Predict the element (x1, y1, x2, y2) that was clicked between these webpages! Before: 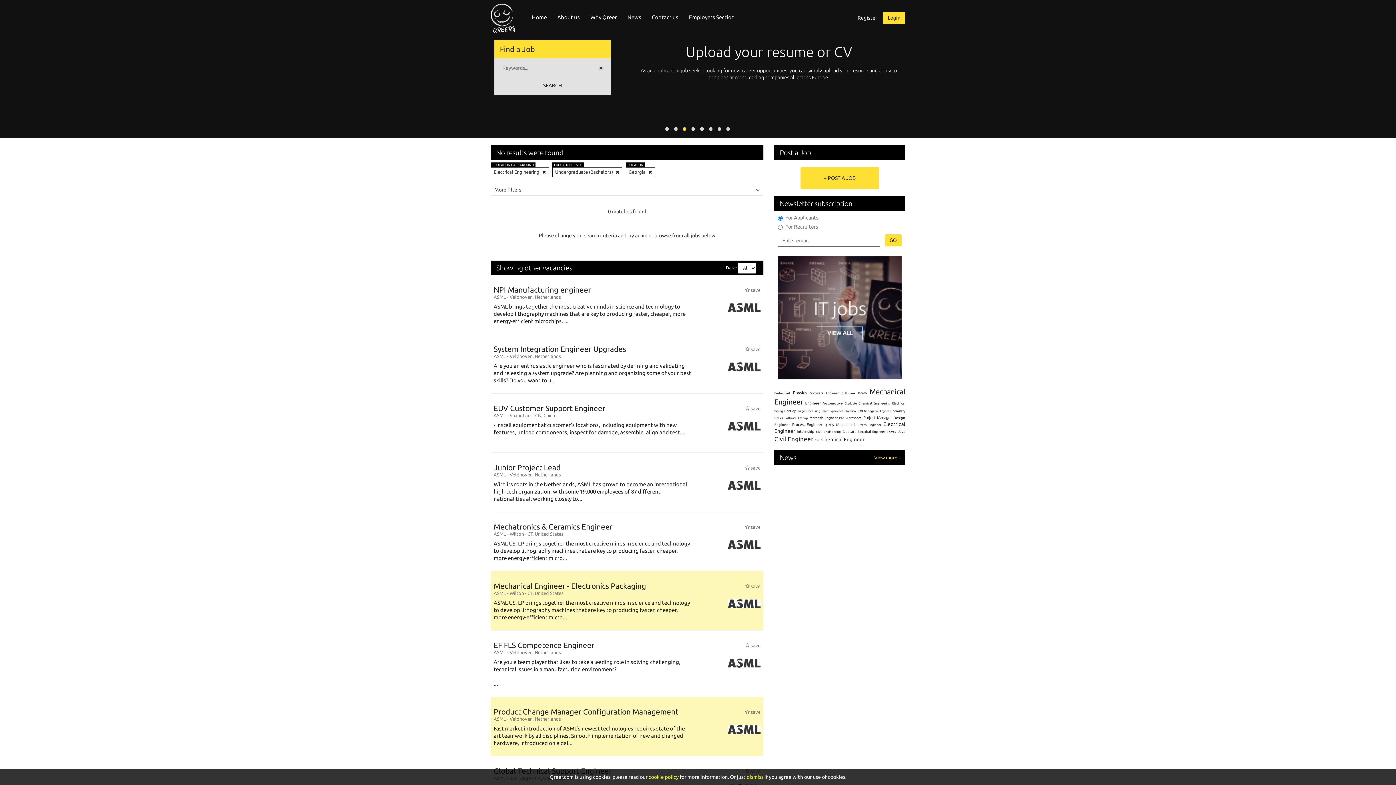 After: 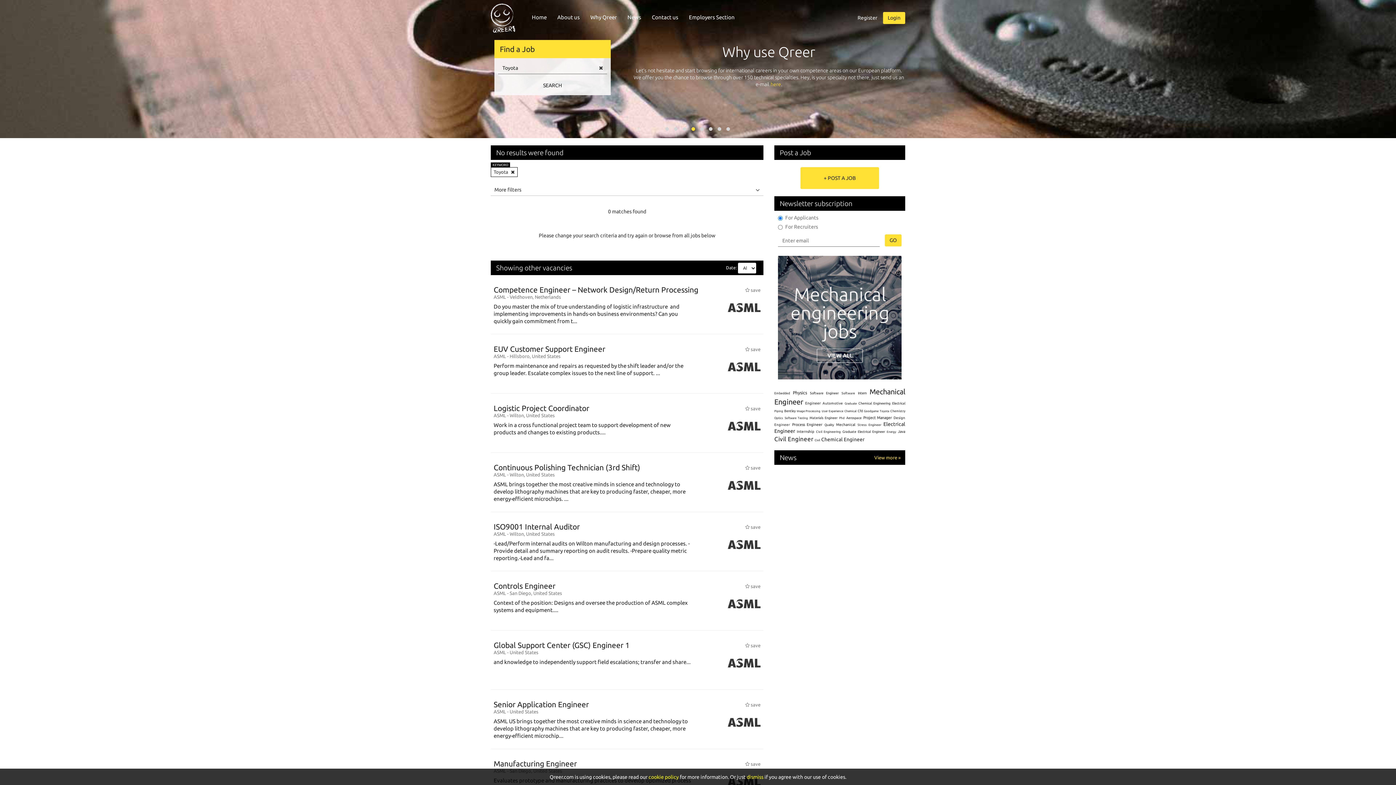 Action: label: Toyota bbox: (879, 409, 889, 413)